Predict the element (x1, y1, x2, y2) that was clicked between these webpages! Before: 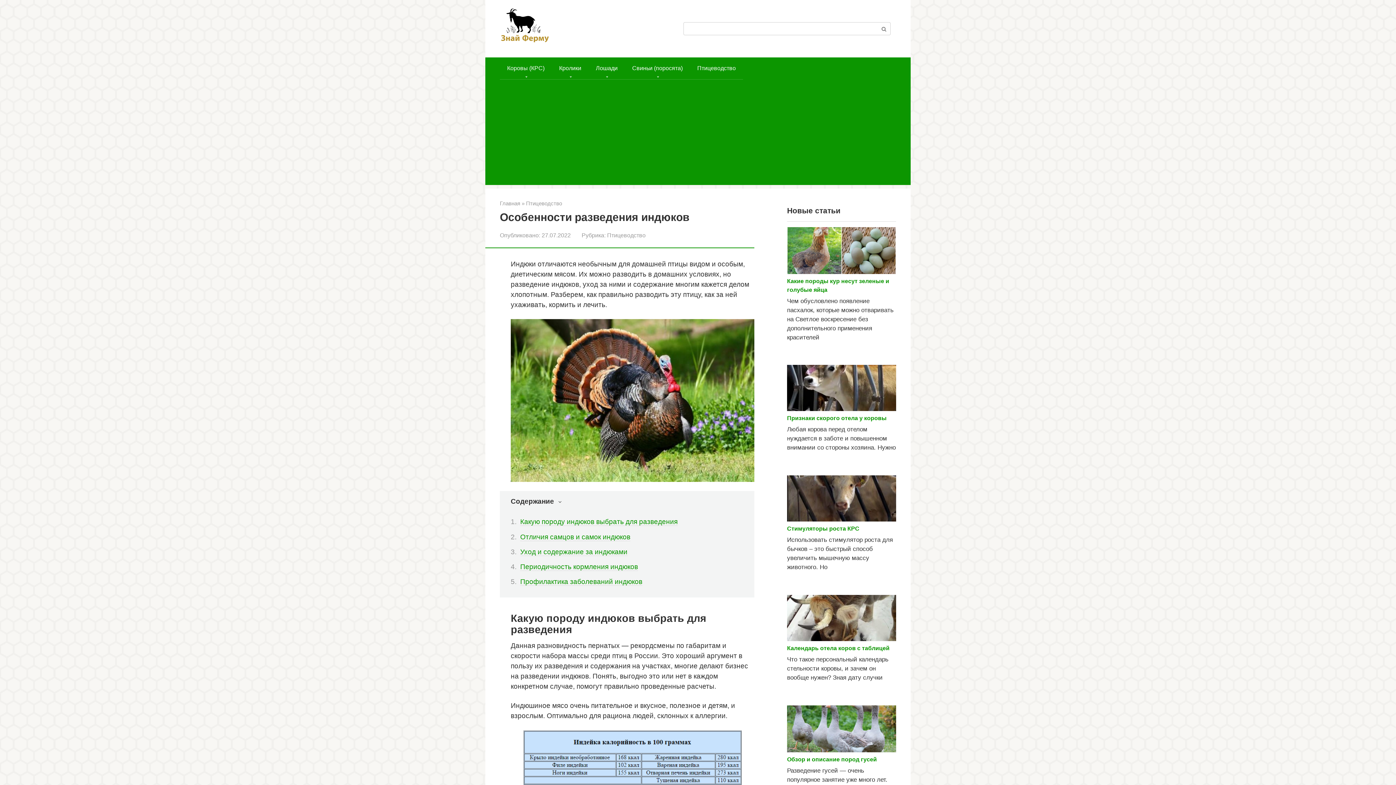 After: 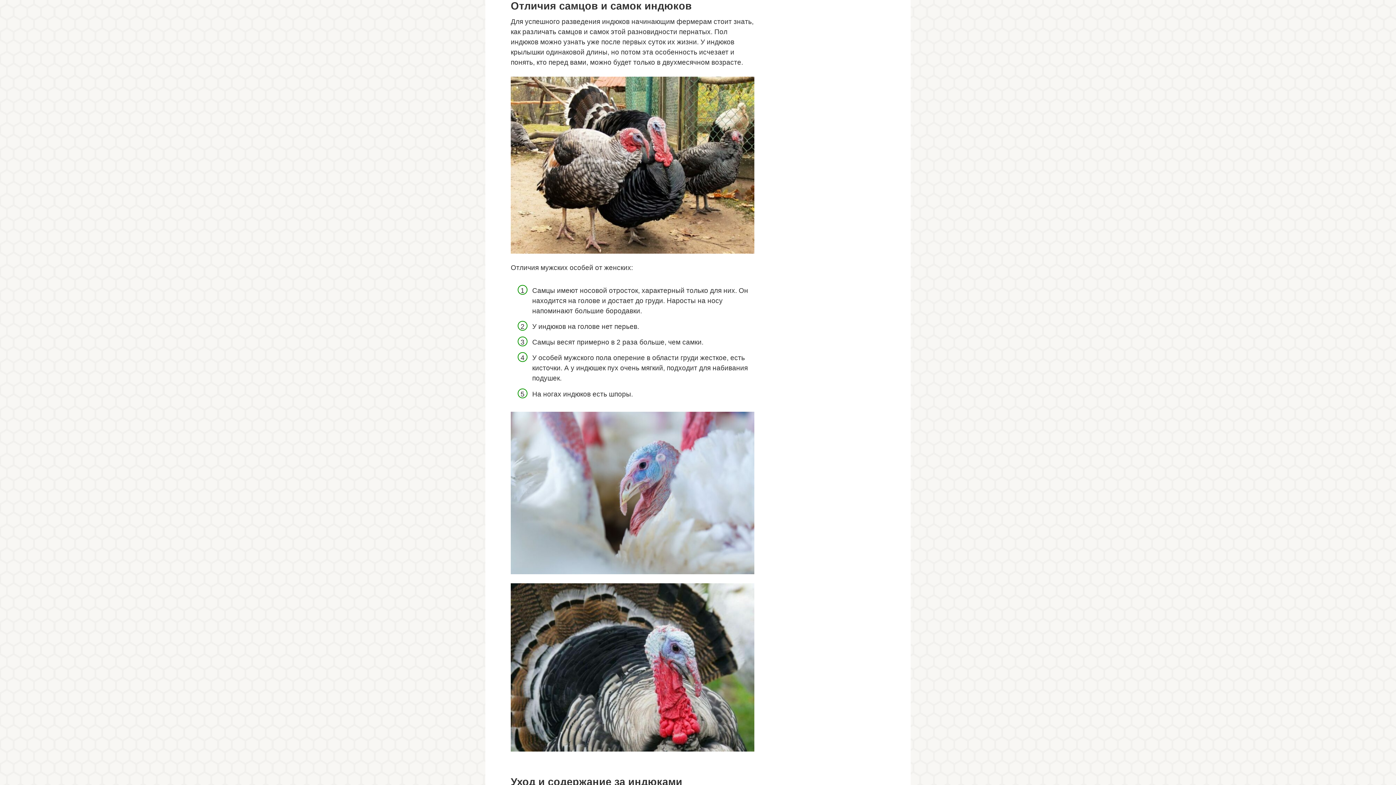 Action: bbox: (520, 533, 630, 541) label: Отличия самцов и самок индюков